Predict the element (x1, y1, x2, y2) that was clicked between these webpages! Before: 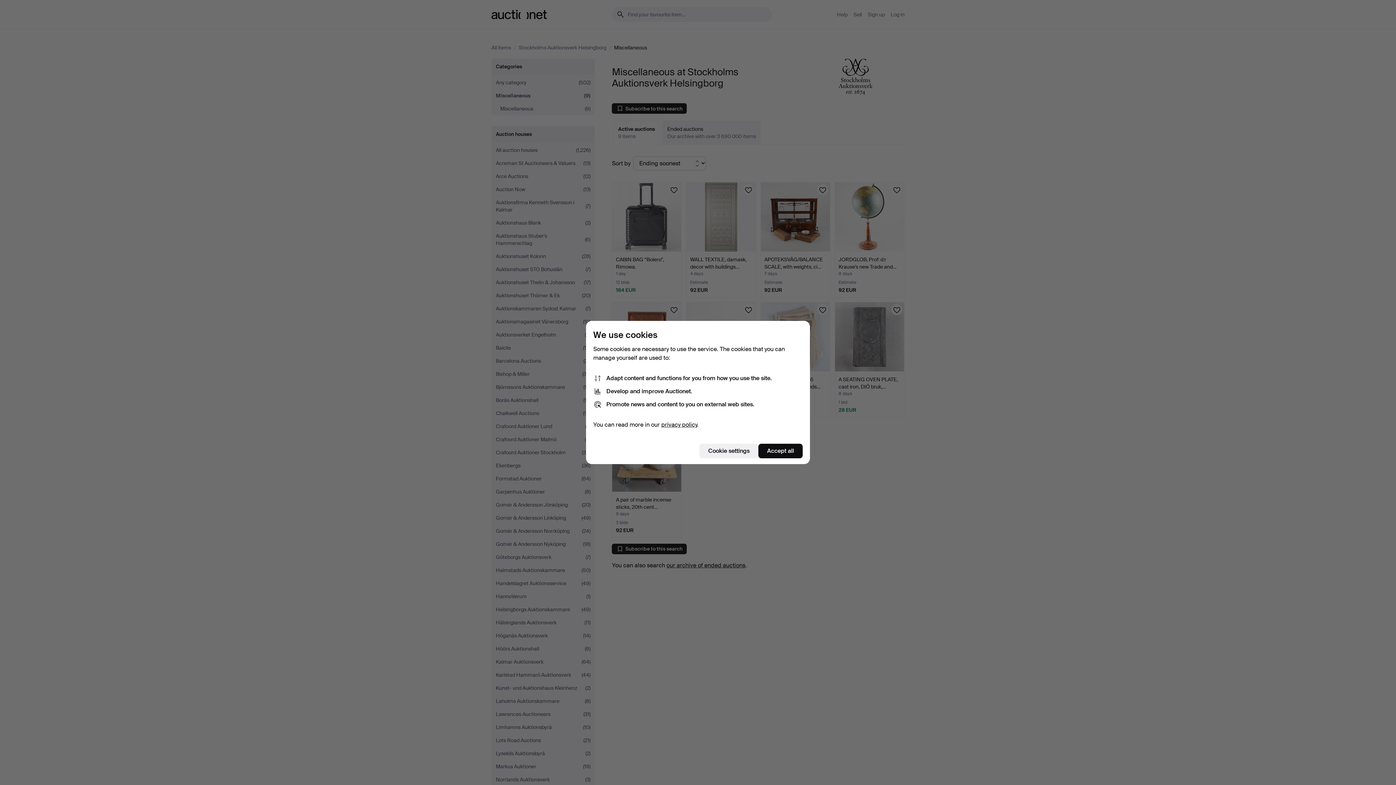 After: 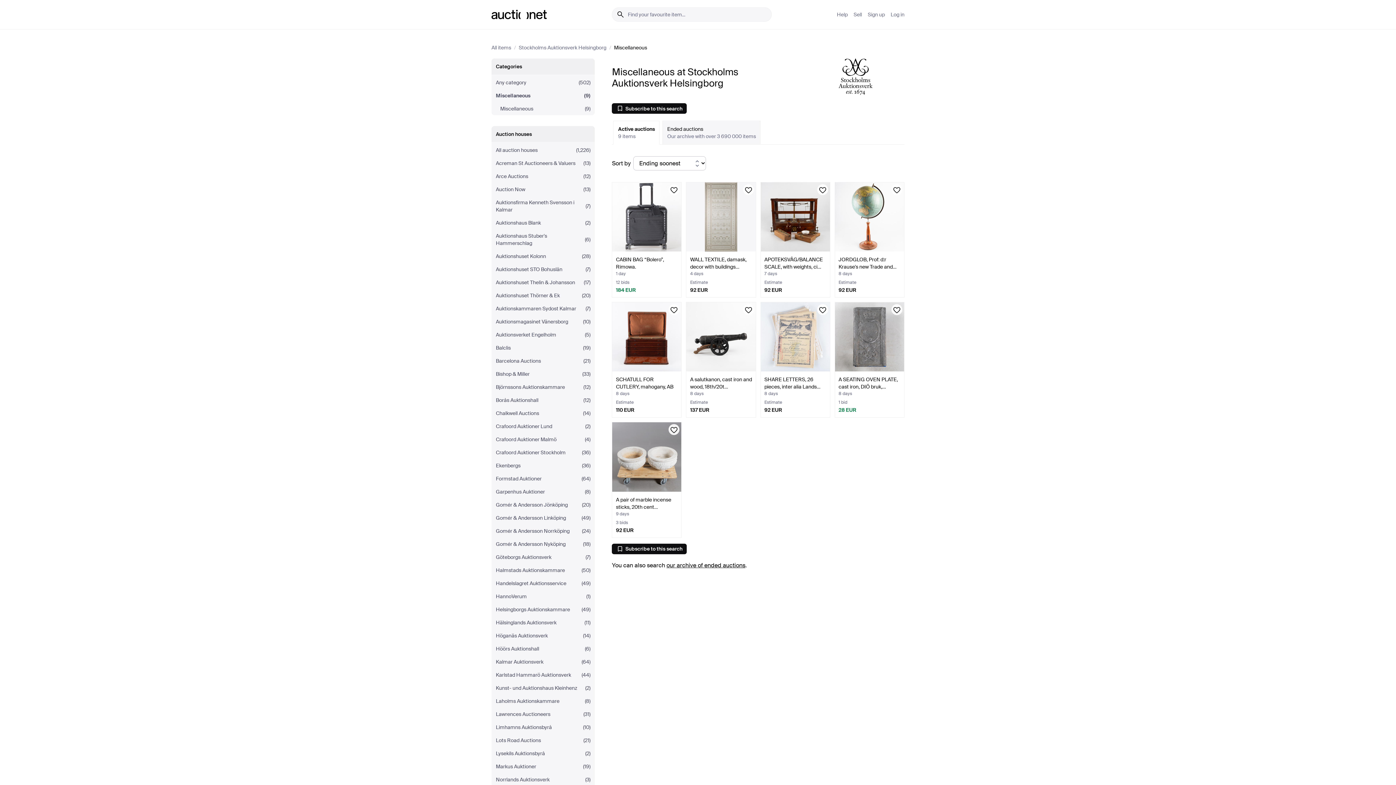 Action: bbox: (758, 444, 802, 458) label: Accept all